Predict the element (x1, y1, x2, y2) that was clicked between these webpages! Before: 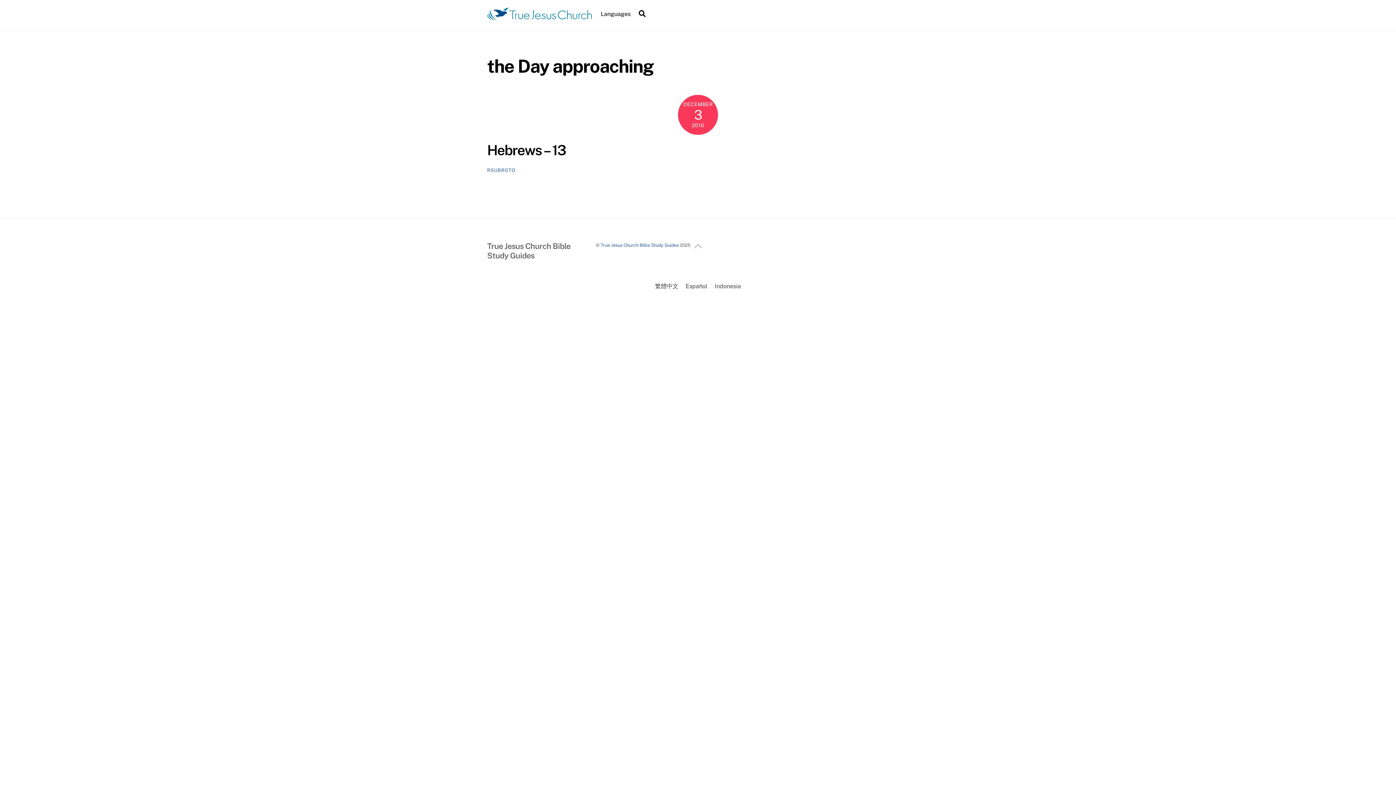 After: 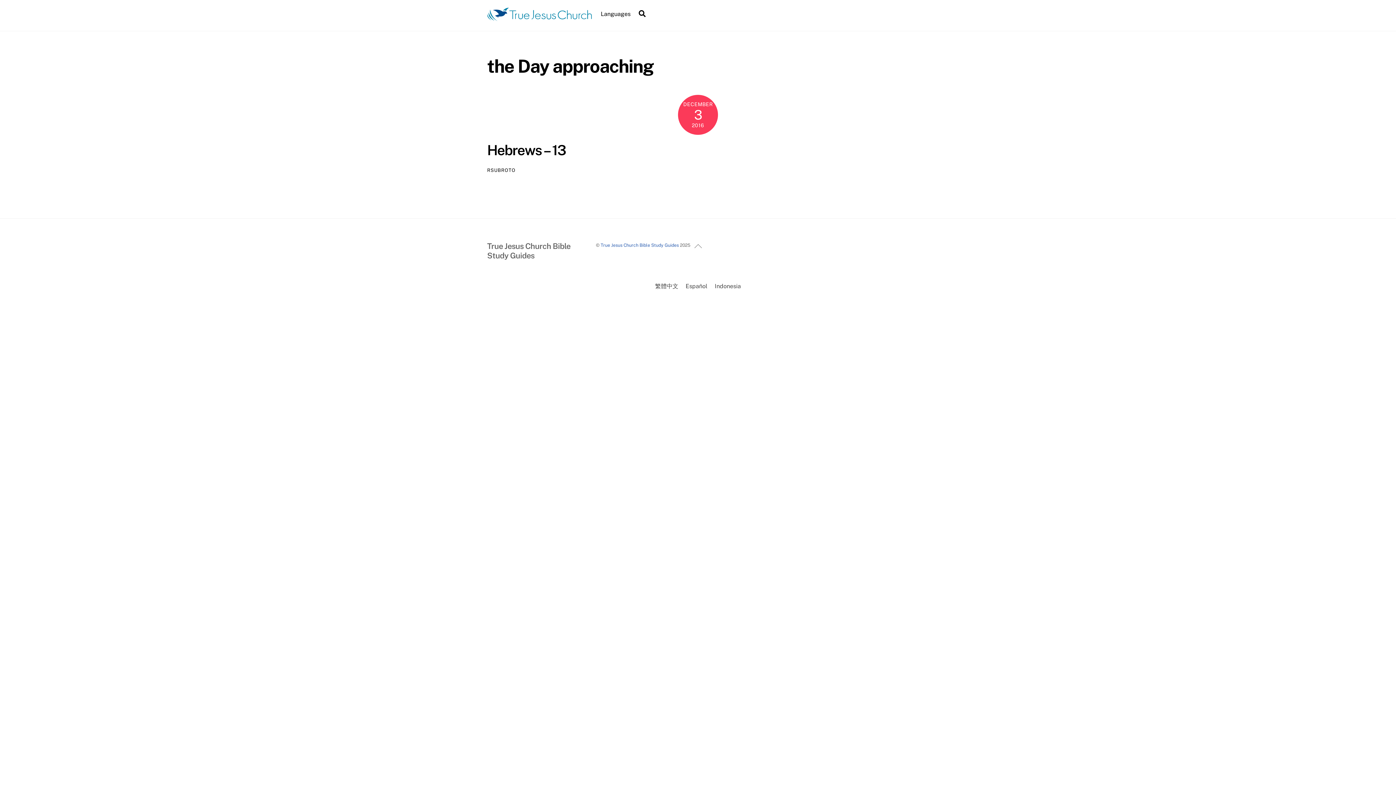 Action: label: RSUBROTO bbox: (487, 167, 515, 172)